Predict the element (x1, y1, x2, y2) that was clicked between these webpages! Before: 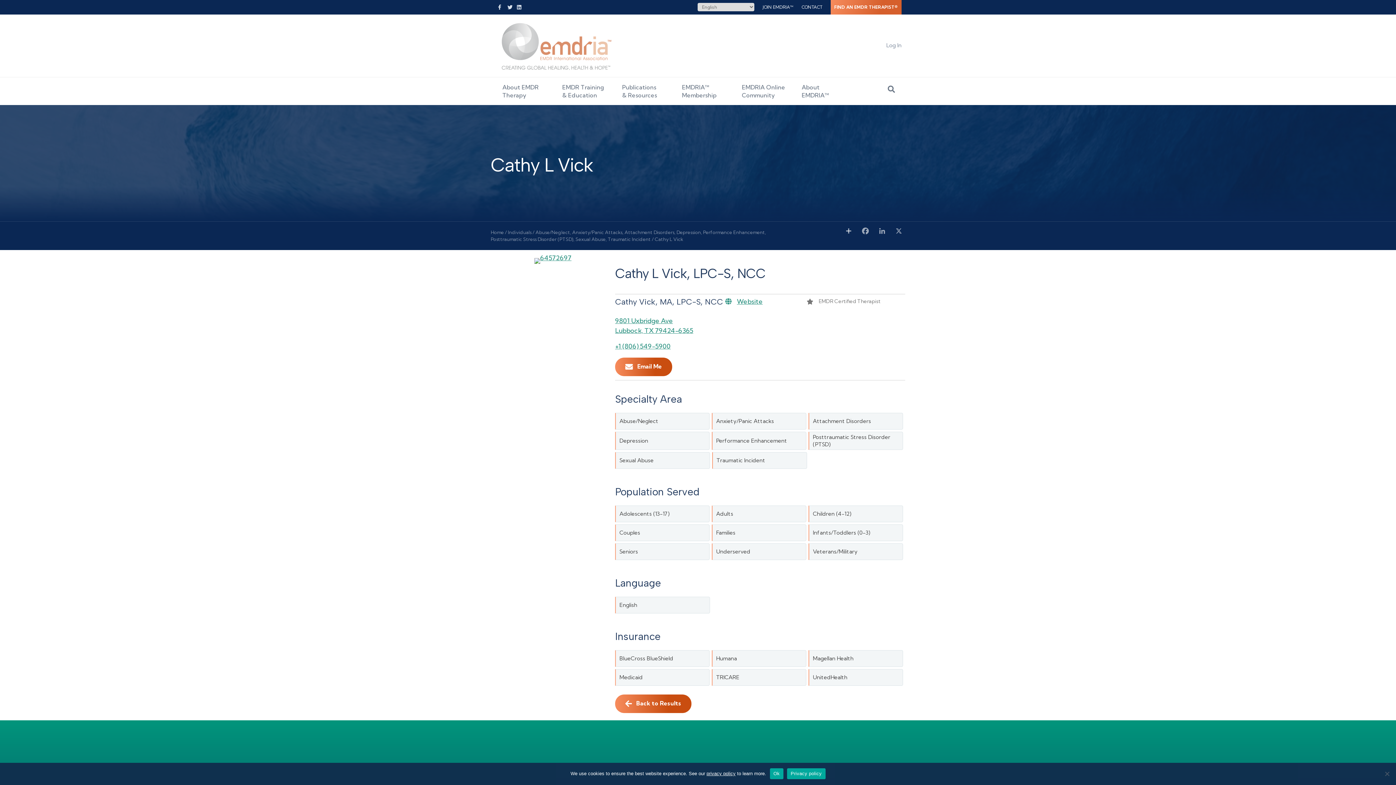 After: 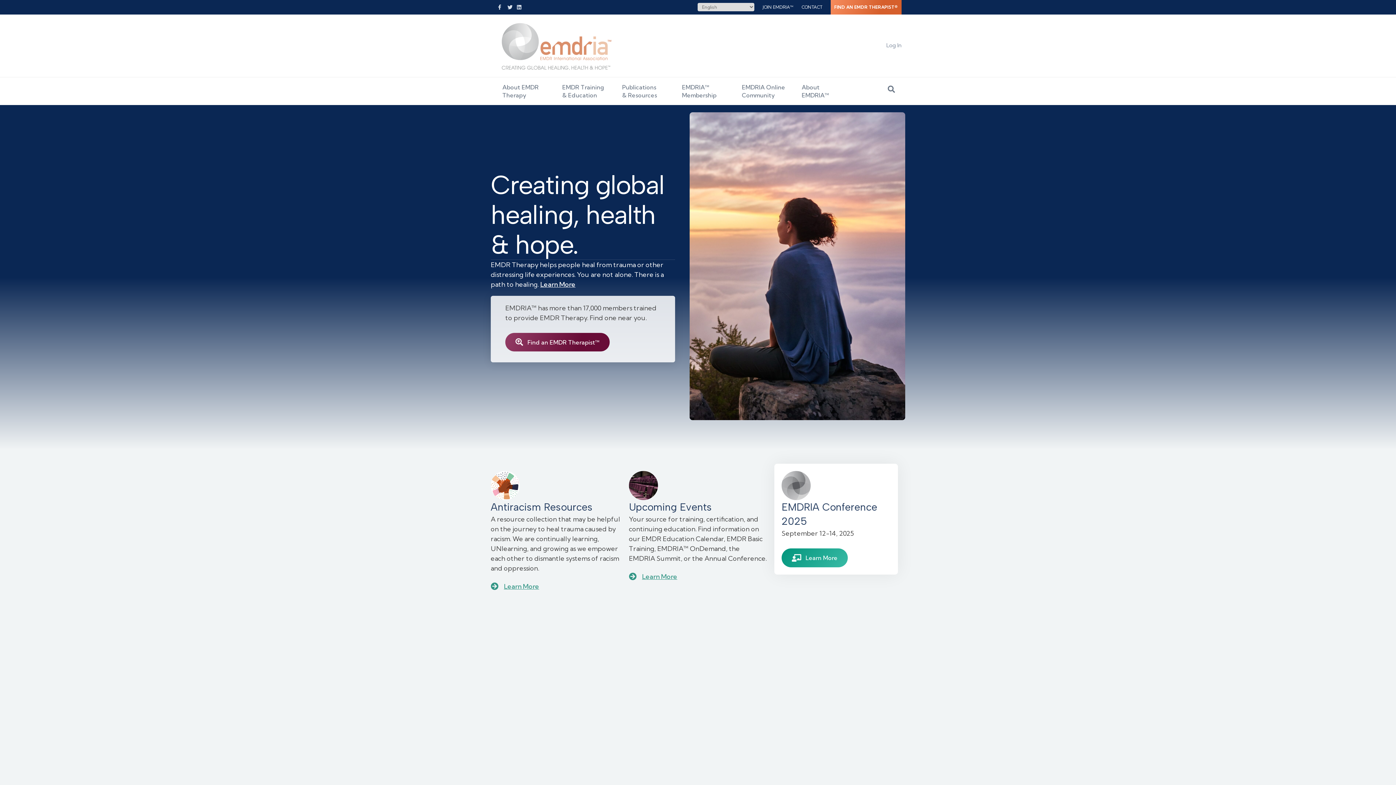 Action: label: Home bbox: (490, 229, 504, 235)